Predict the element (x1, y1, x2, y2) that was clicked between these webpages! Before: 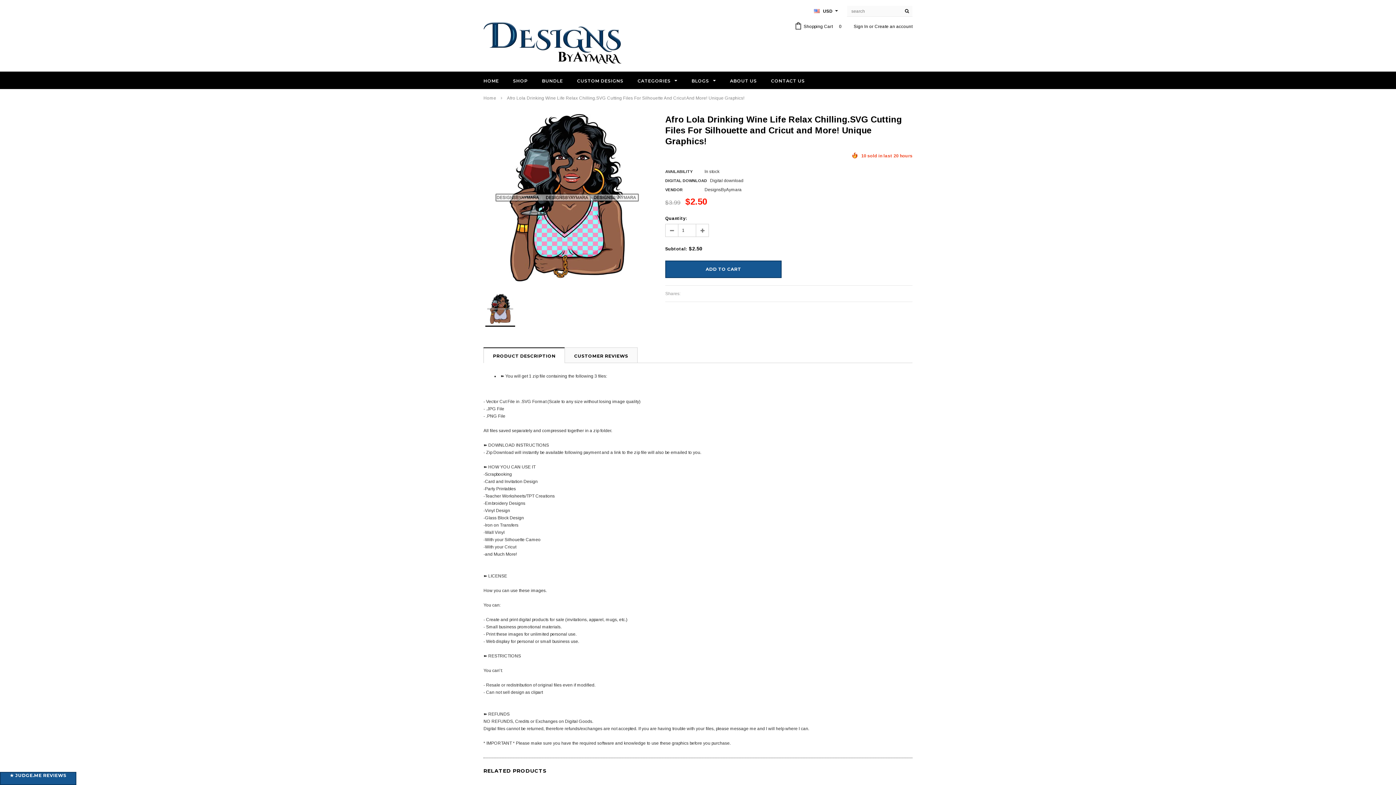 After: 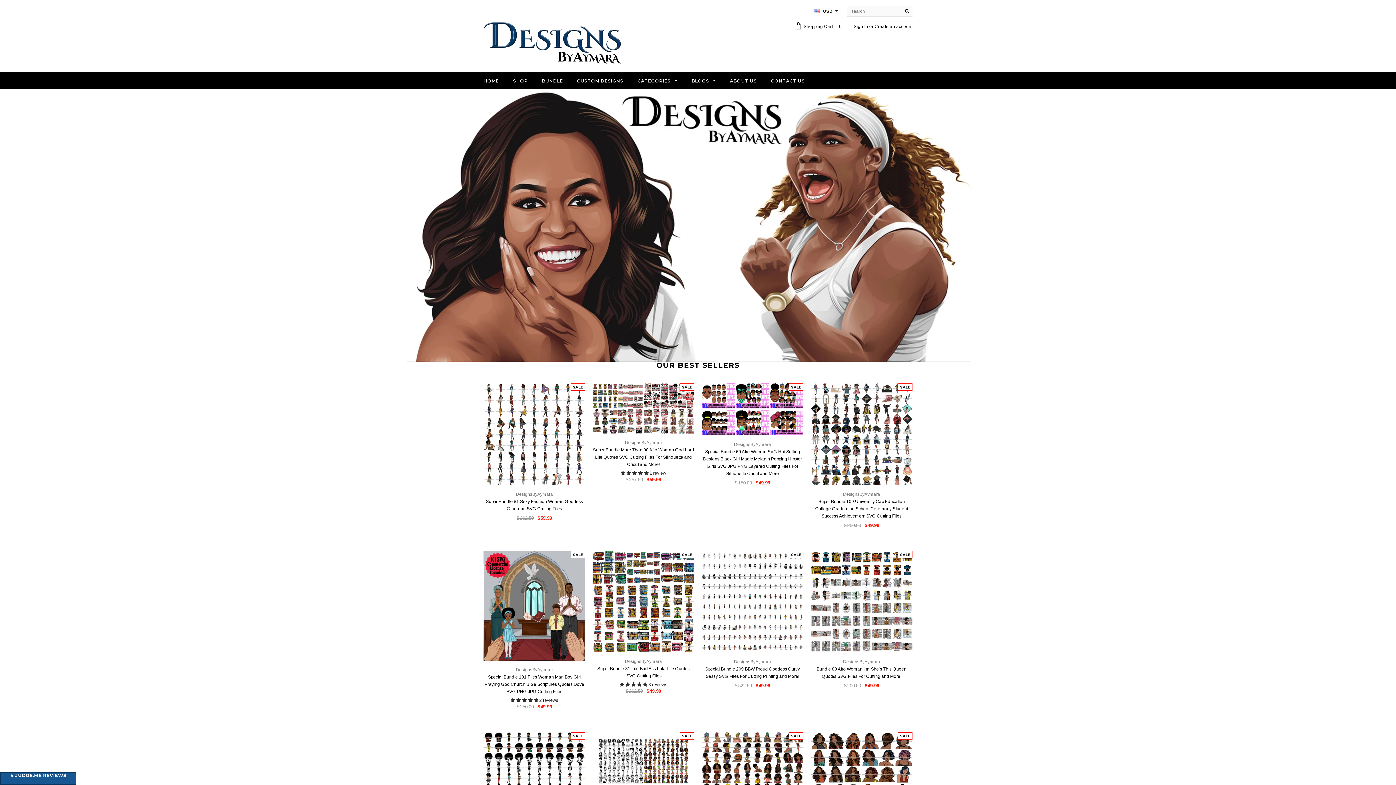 Action: bbox: (483, 77, 499, 84) label: HOME